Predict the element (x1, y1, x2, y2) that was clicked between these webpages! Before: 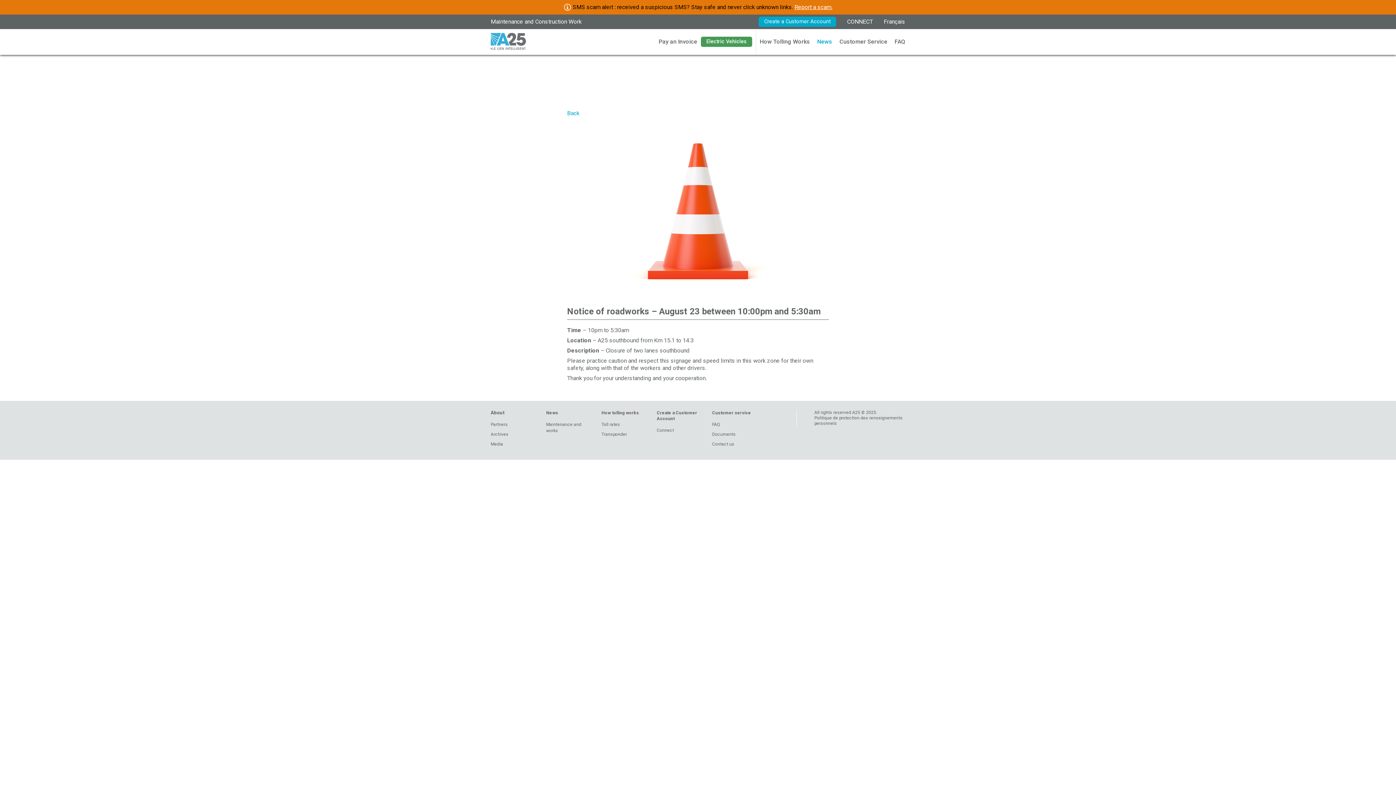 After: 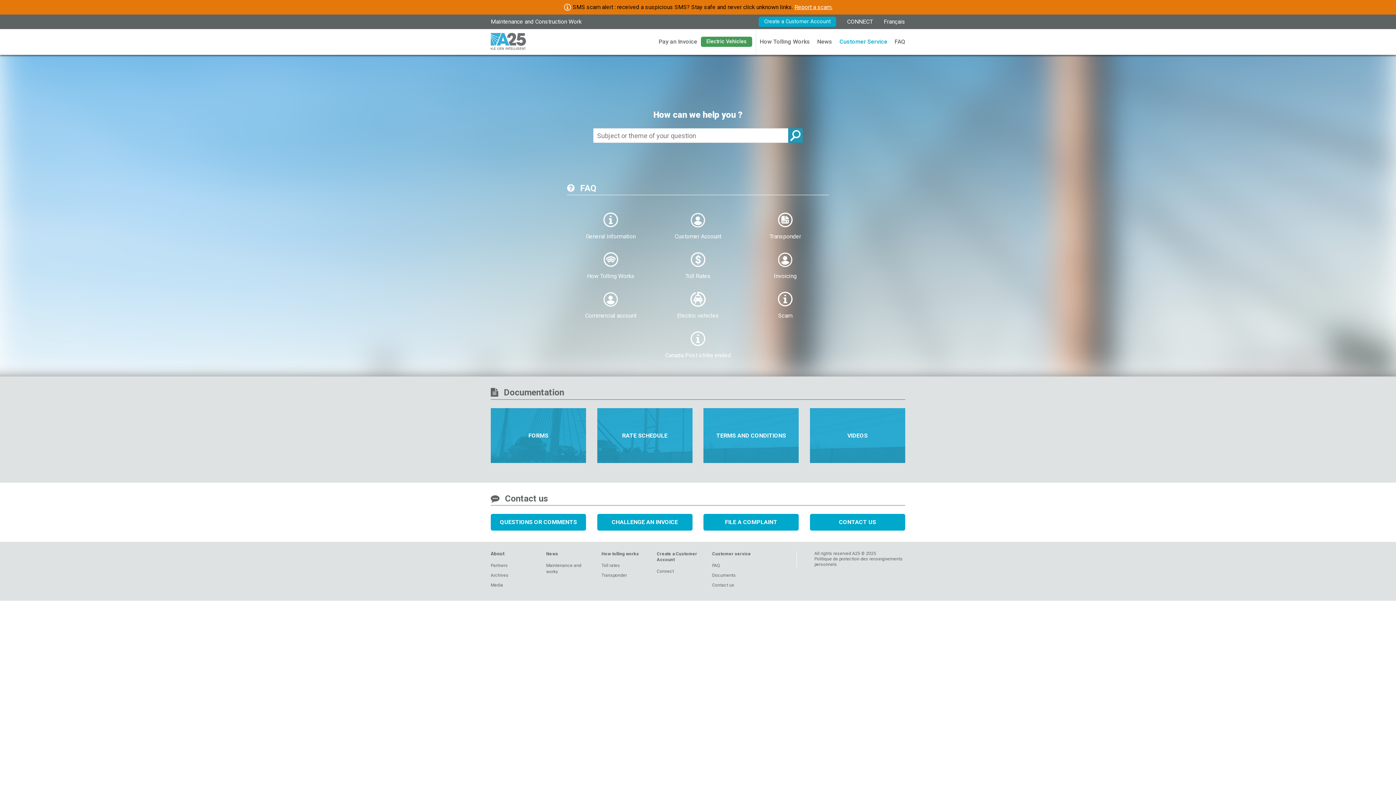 Action: bbox: (712, 431, 736, 437) label: Documents